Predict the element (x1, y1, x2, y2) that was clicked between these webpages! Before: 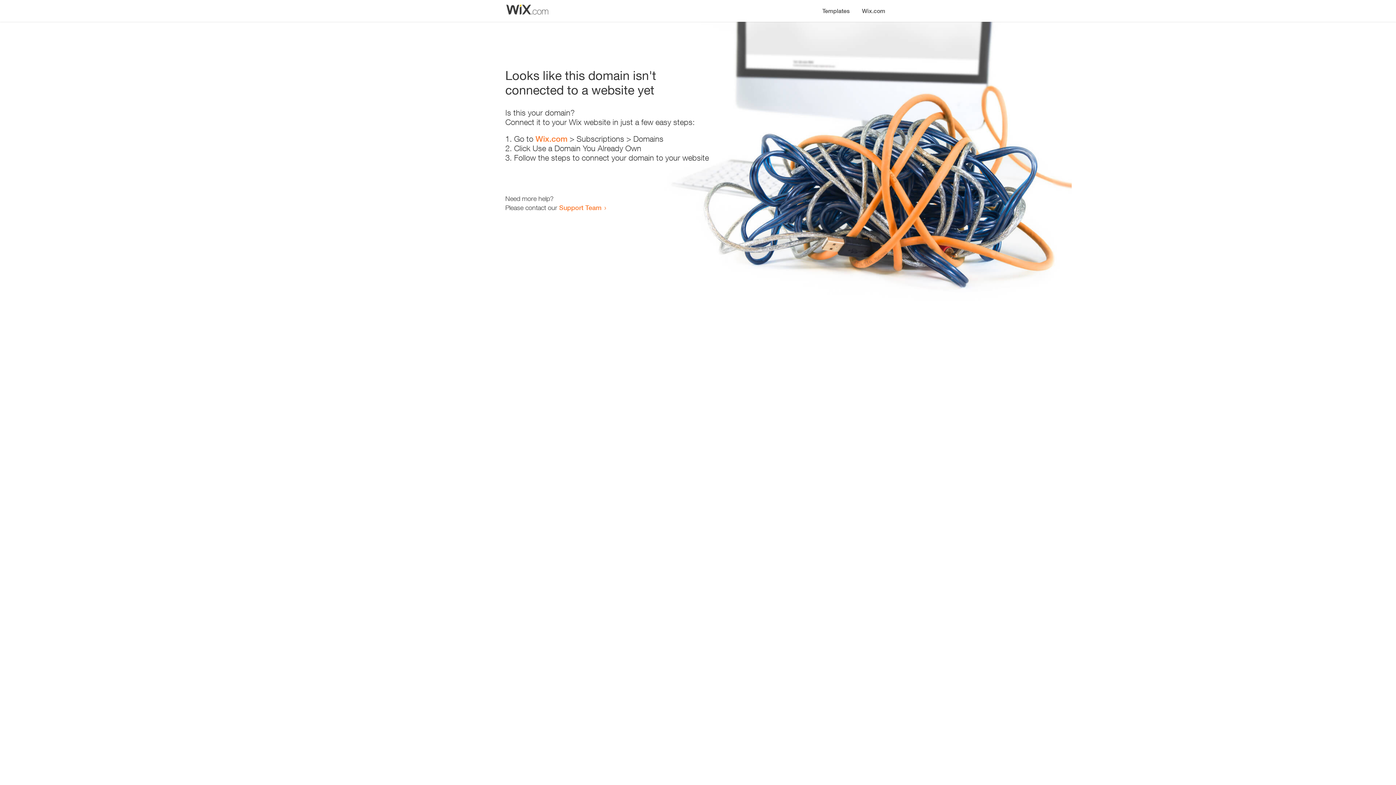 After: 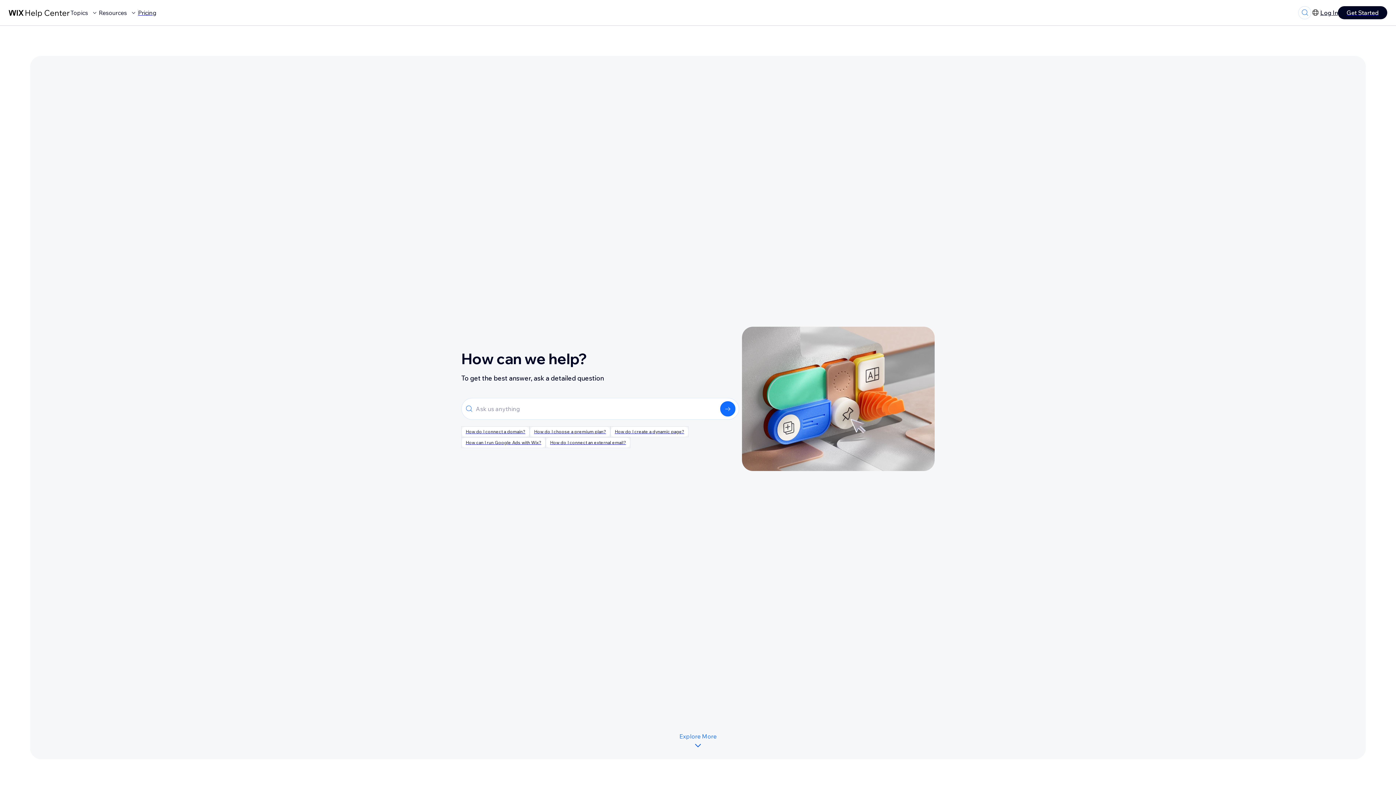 Action: label: Support Team bbox: (559, 203, 601, 211)